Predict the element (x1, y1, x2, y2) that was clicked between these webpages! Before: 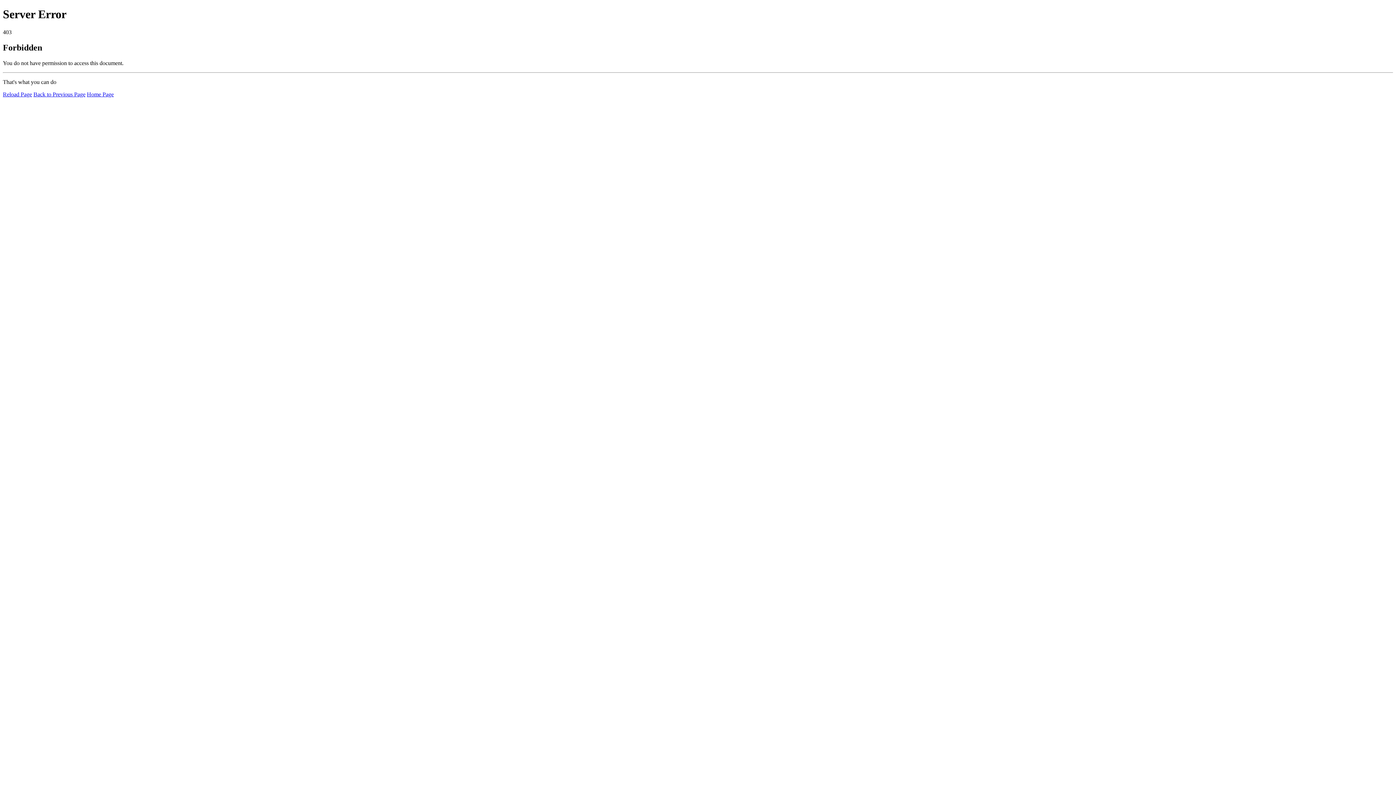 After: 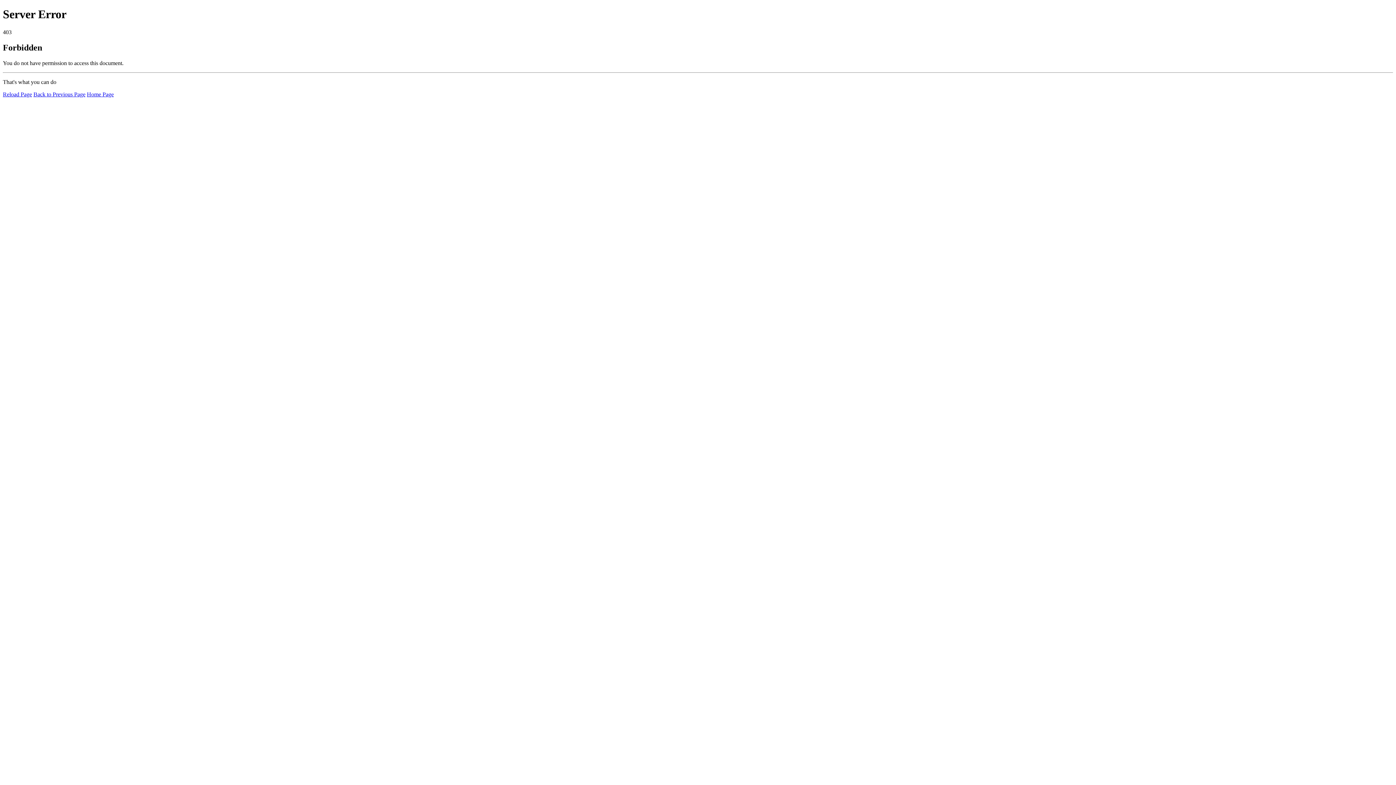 Action: bbox: (2, 91, 32, 97) label: Reload Page